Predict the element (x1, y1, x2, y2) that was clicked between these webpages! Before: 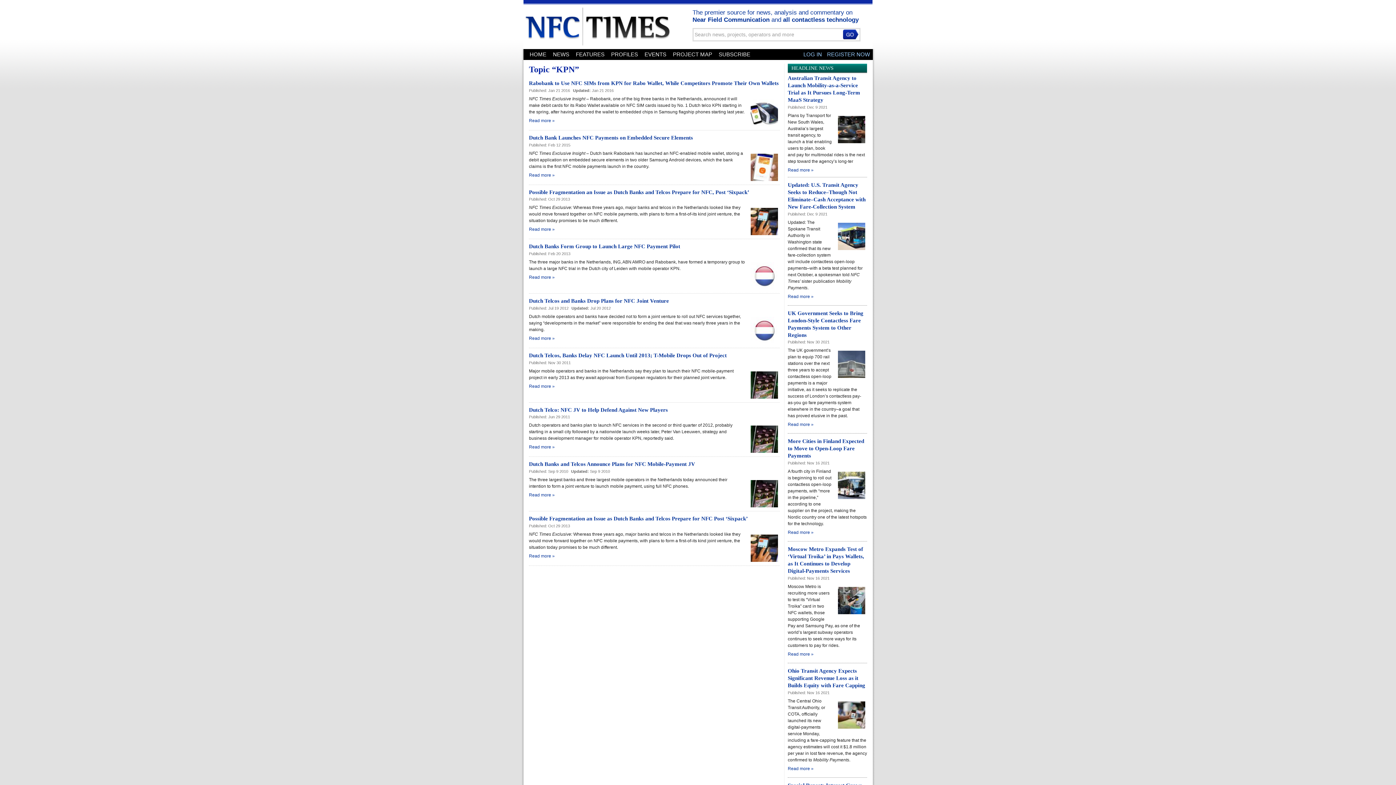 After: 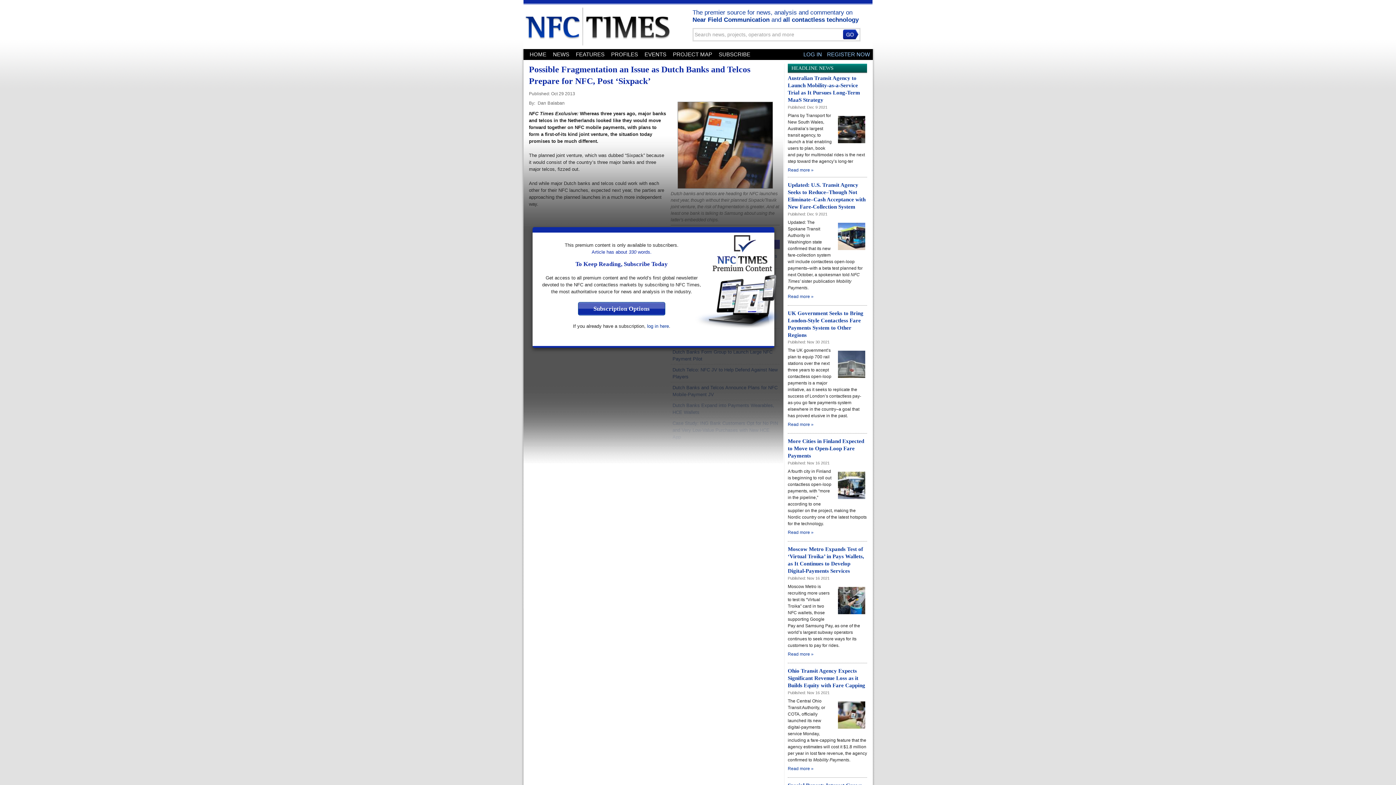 Action: bbox: (529, 227, 554, 232) label: Read more »